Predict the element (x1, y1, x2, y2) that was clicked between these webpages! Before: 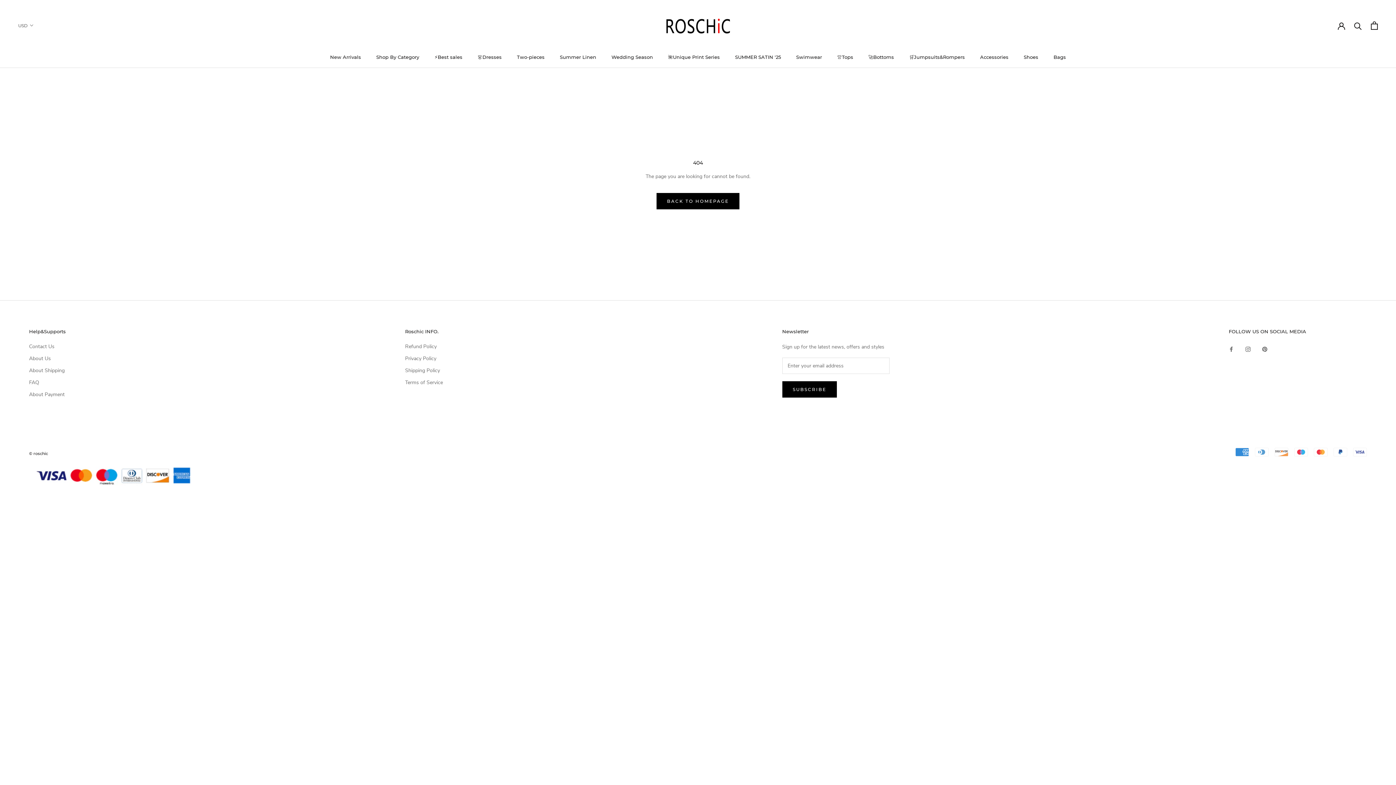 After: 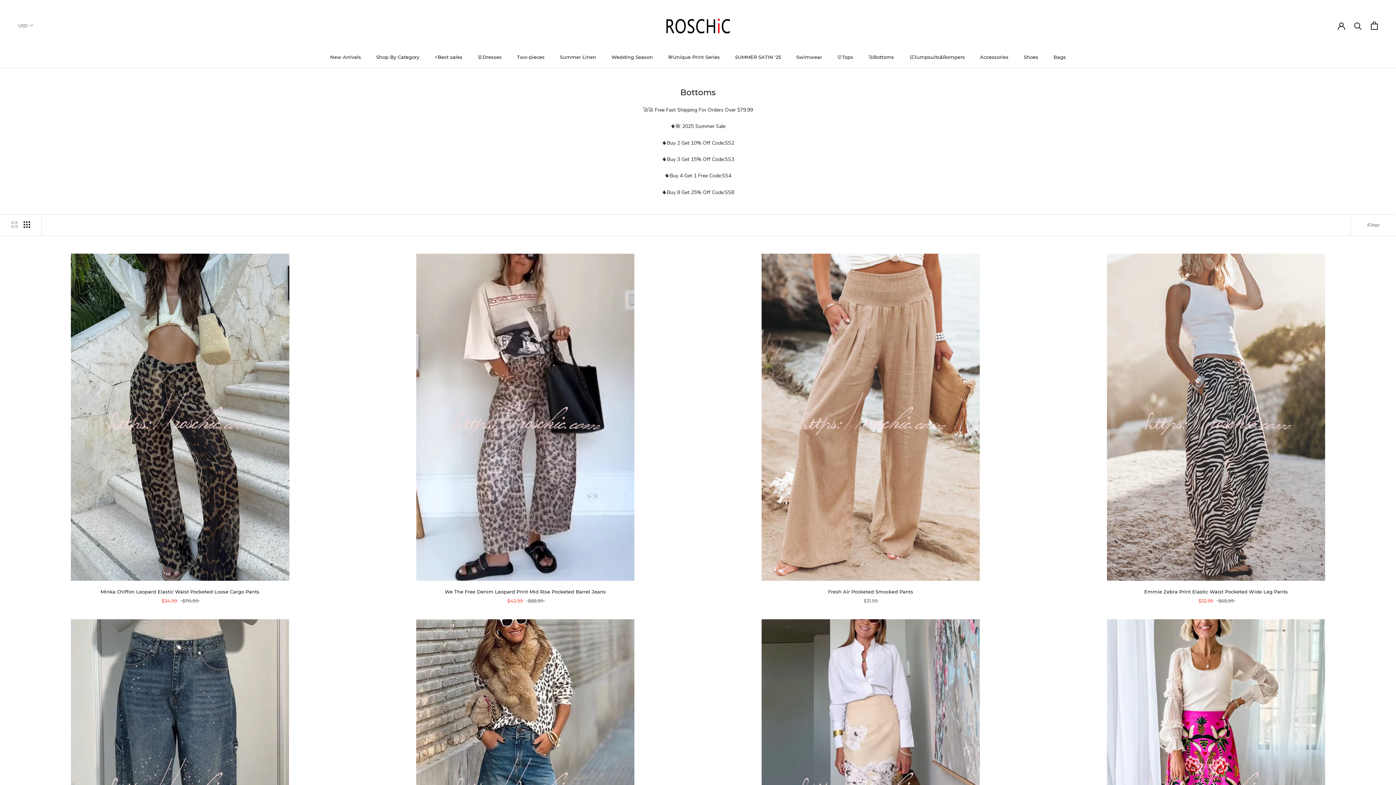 Action: label: 🚀Bottoms bbox: (868, 54, 894, 59)